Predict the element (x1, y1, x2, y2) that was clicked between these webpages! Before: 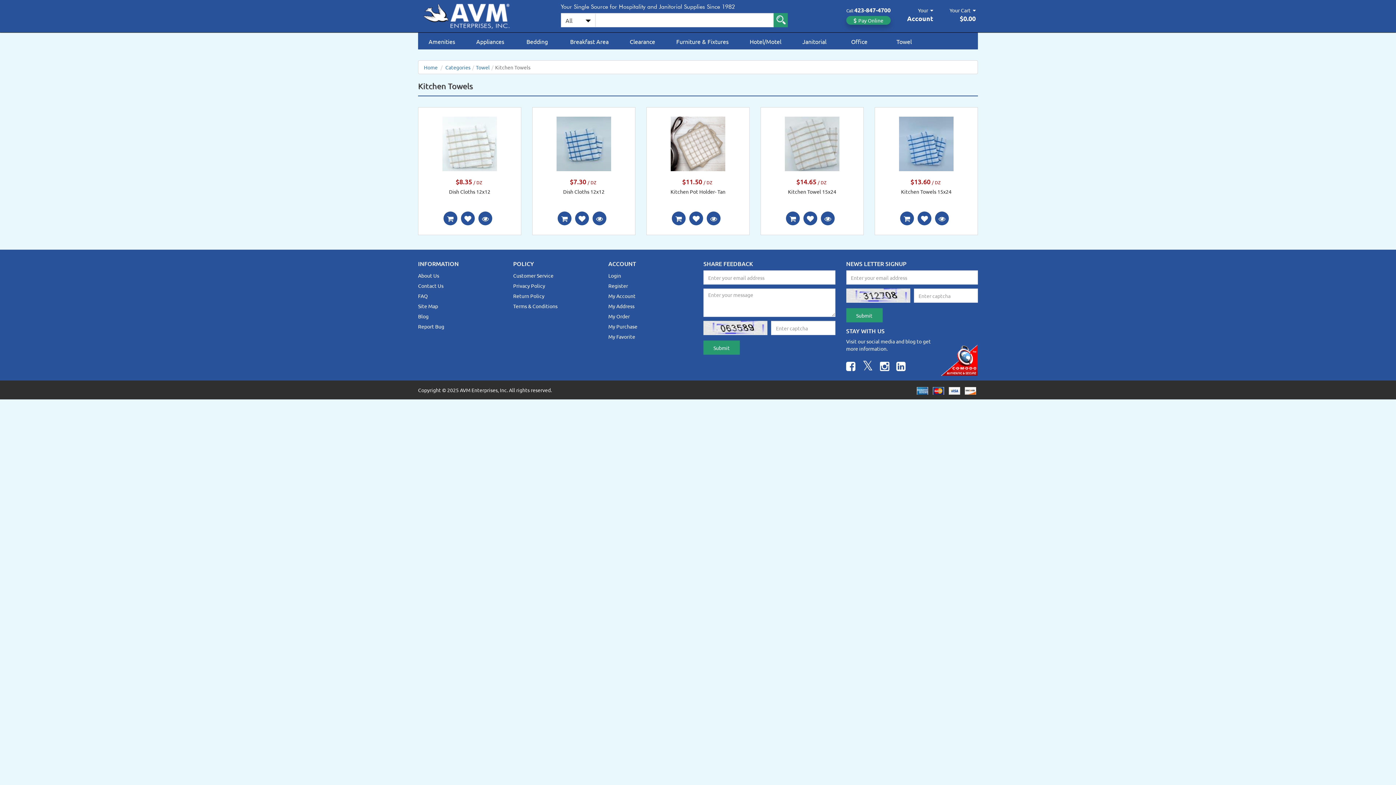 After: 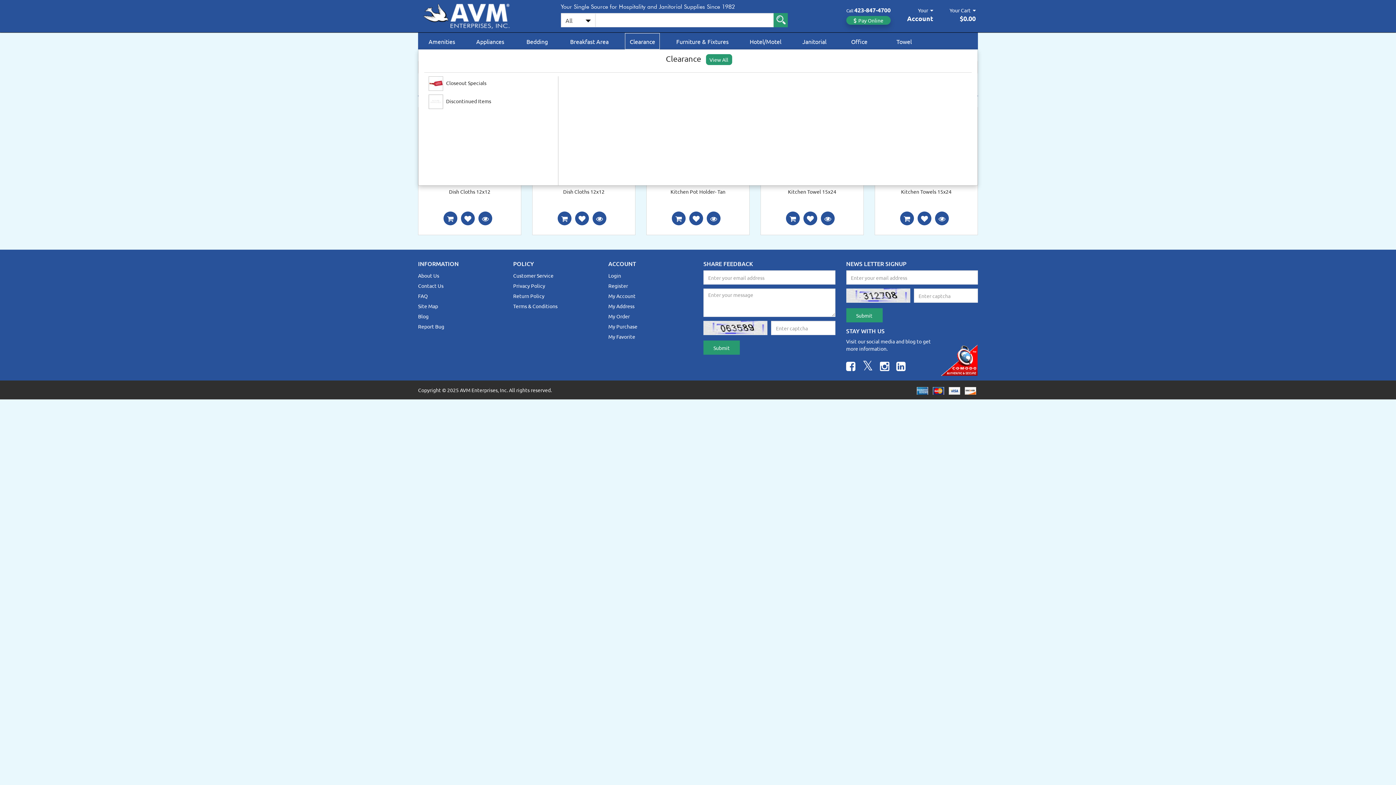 Action: bbox: (625, 33, 660, 49) label: Clearance